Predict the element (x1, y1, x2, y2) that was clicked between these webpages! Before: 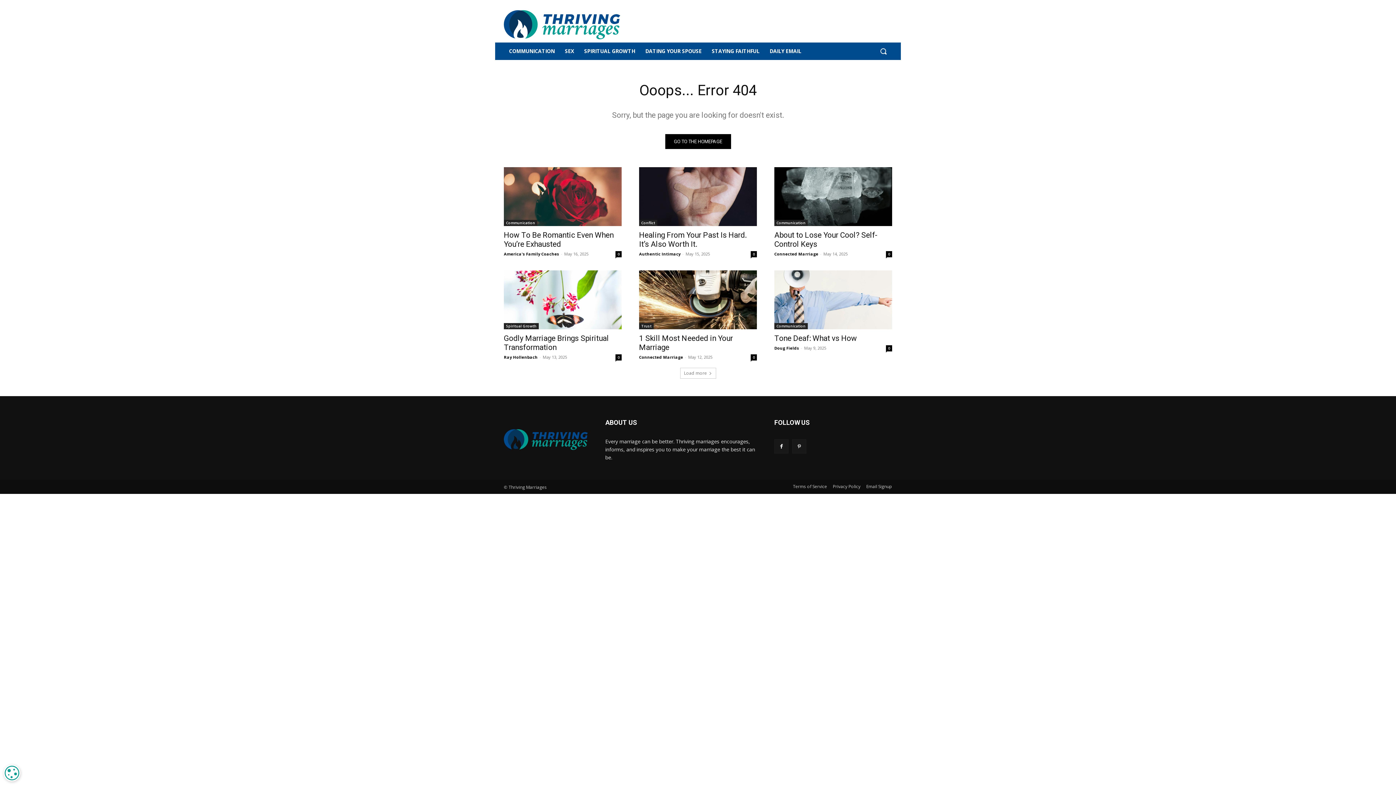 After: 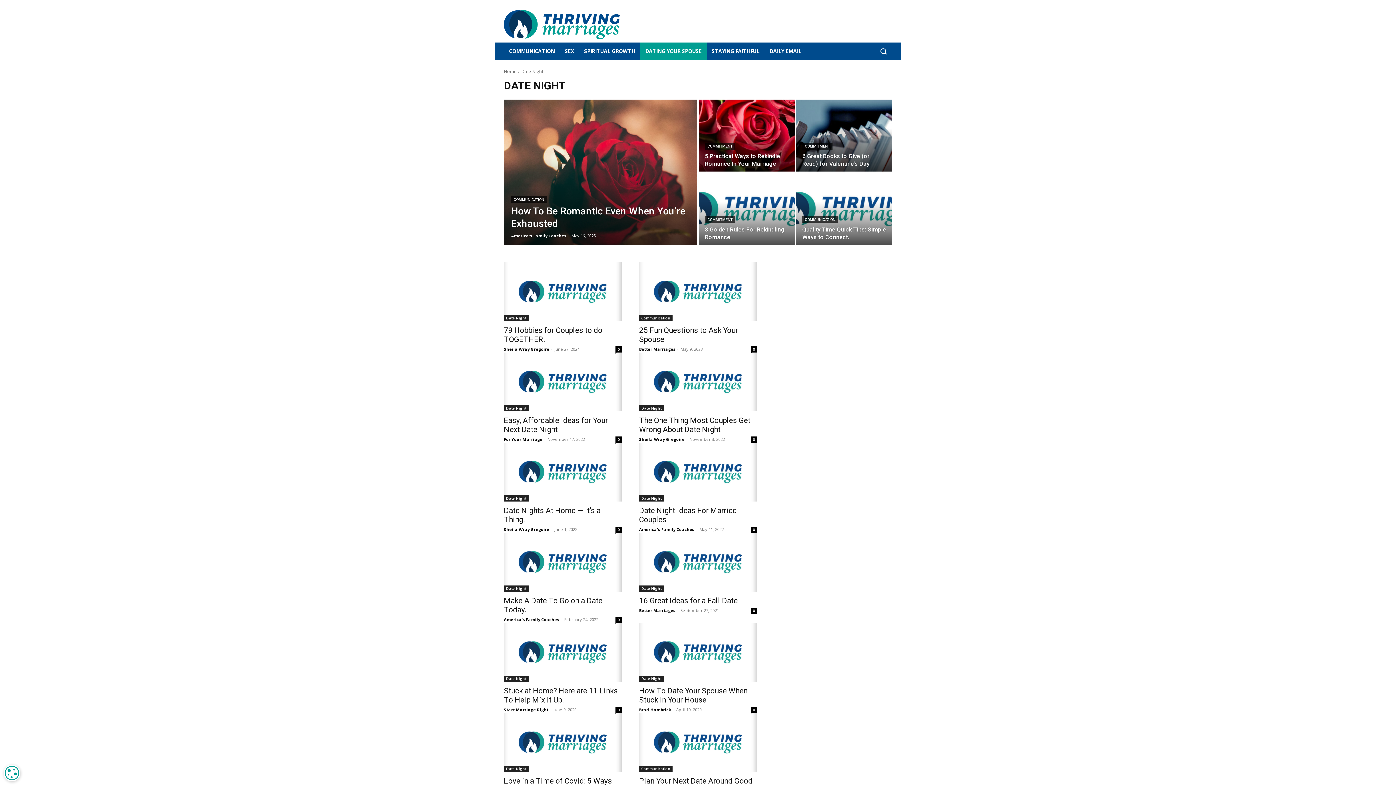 Action: label: DATING YOUR SPOUSE bbox: (640, 42, 706, 59)